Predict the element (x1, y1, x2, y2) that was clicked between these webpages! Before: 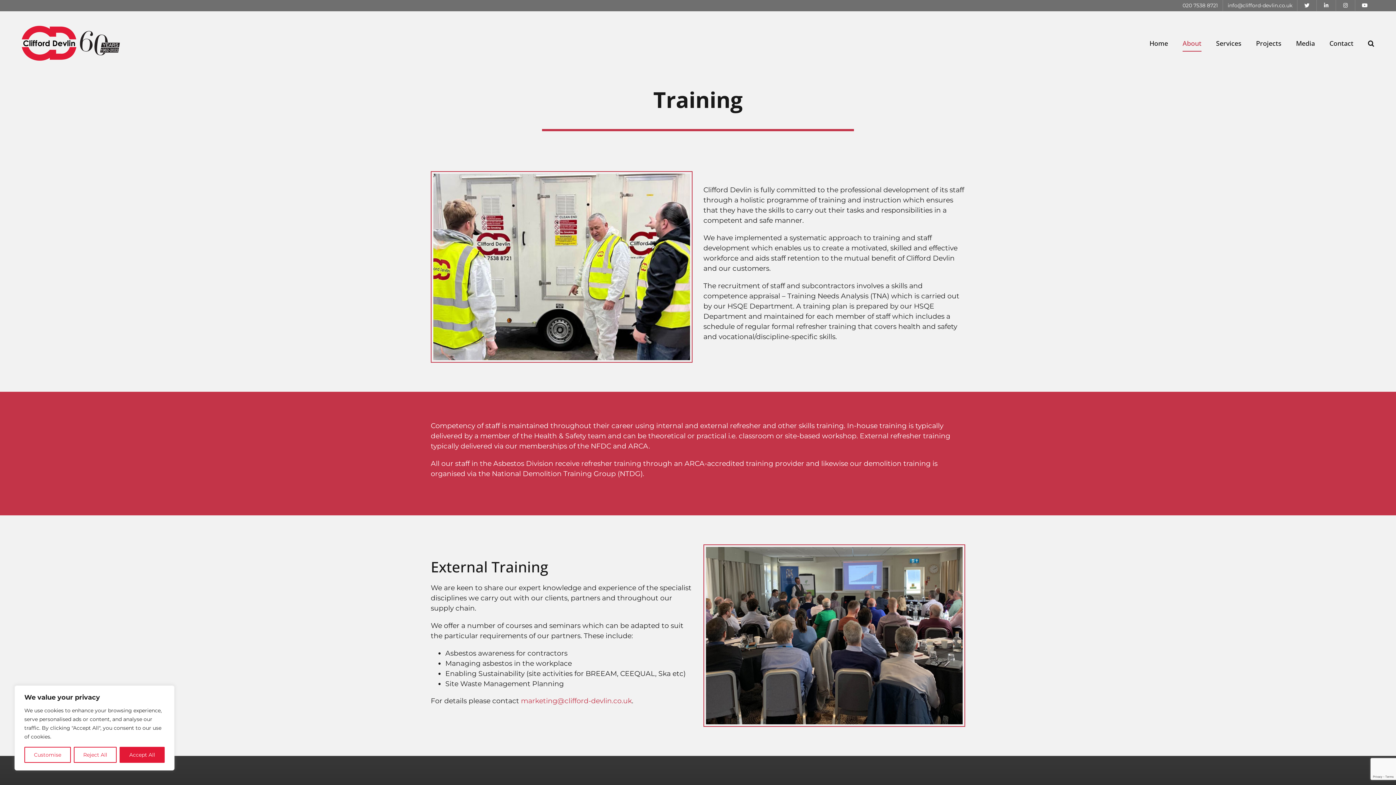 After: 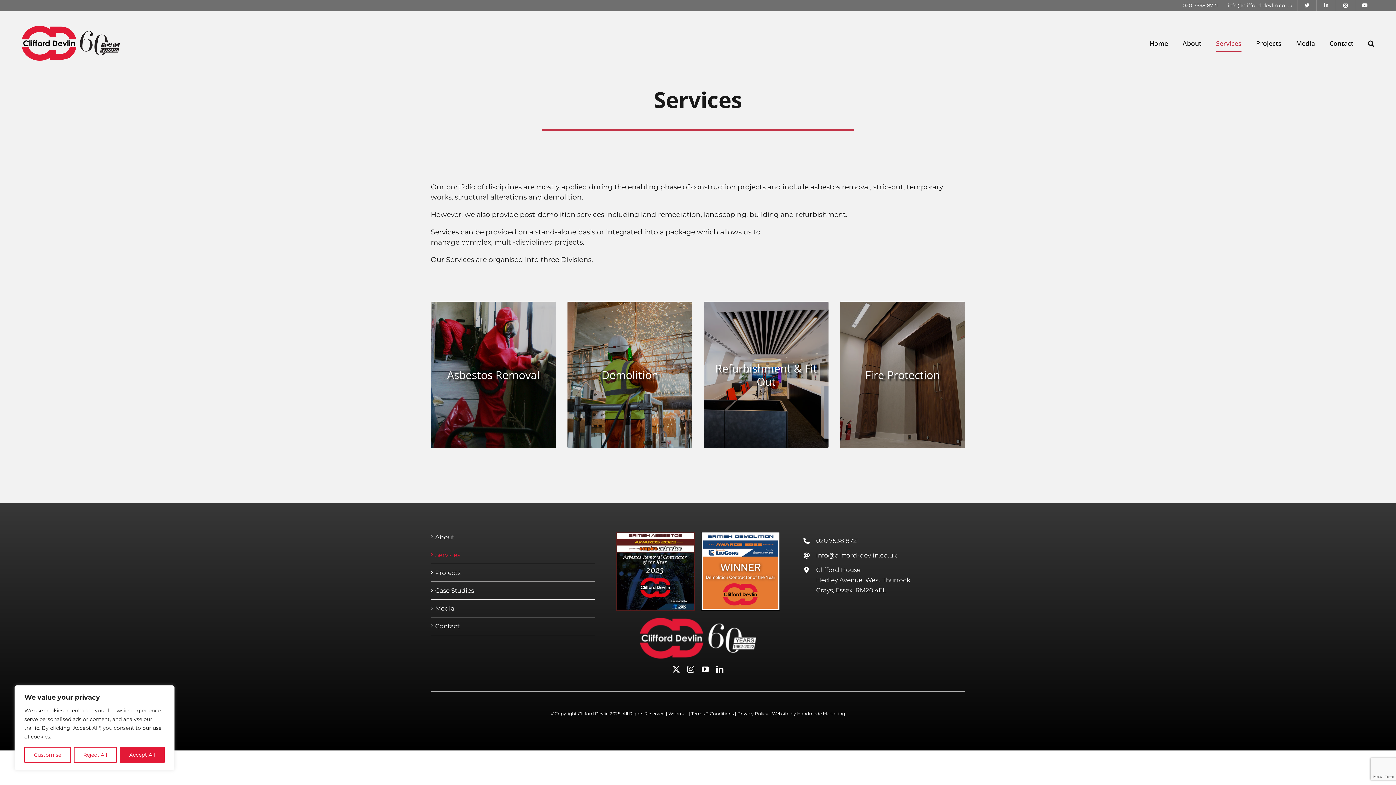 Action: bbox: (1216, 22, 1241, 64) label: Services